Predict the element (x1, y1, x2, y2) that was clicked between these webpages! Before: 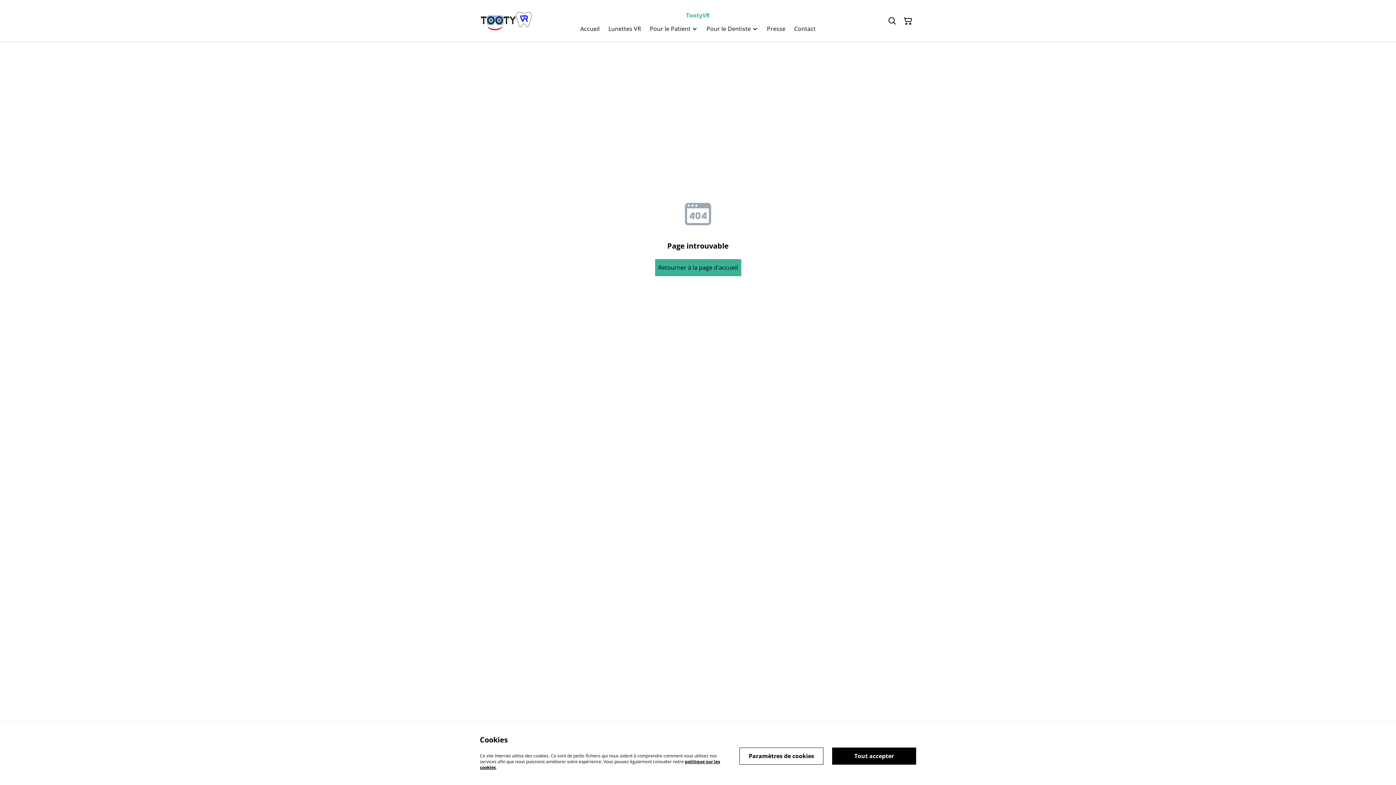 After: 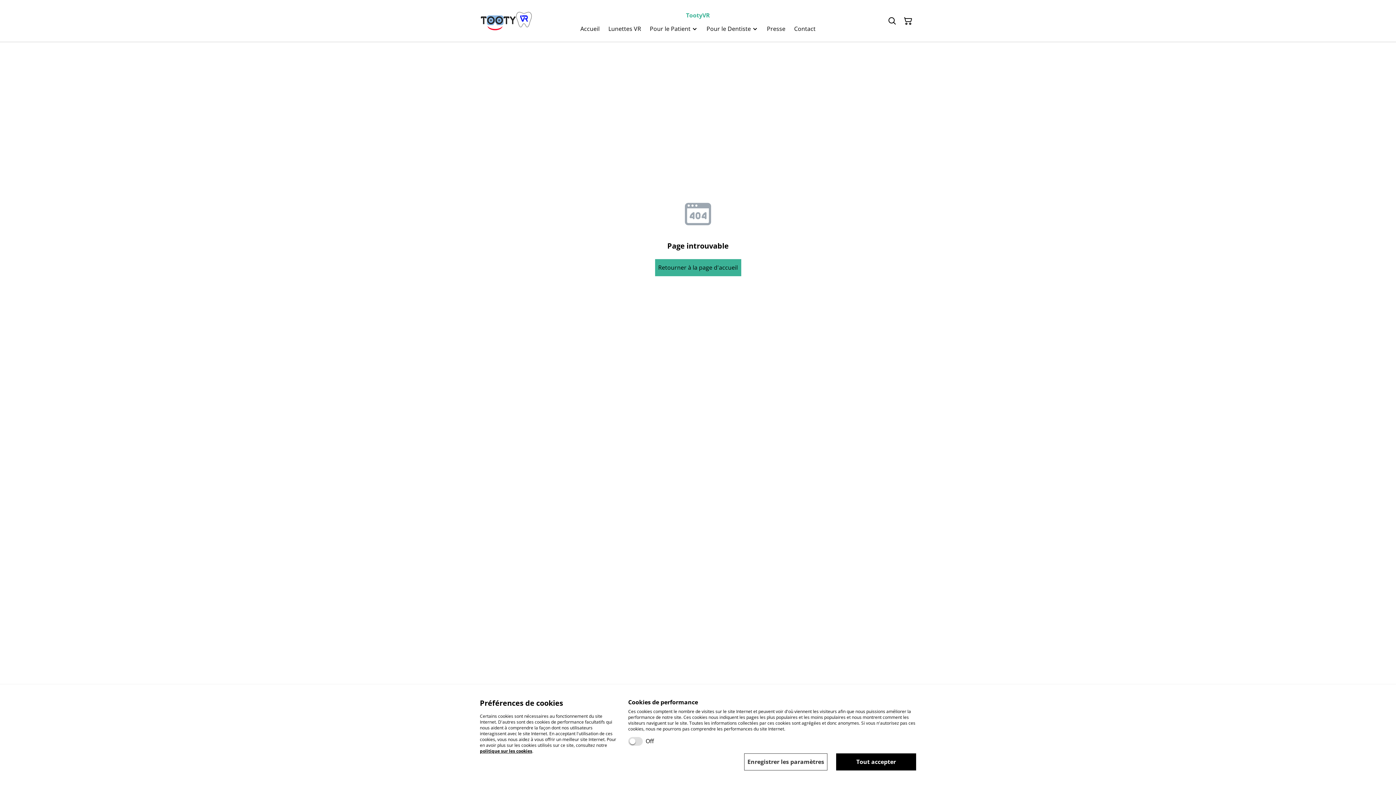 Action: label: Paramètres de cookies bbox: (739, 747, 823, 764)